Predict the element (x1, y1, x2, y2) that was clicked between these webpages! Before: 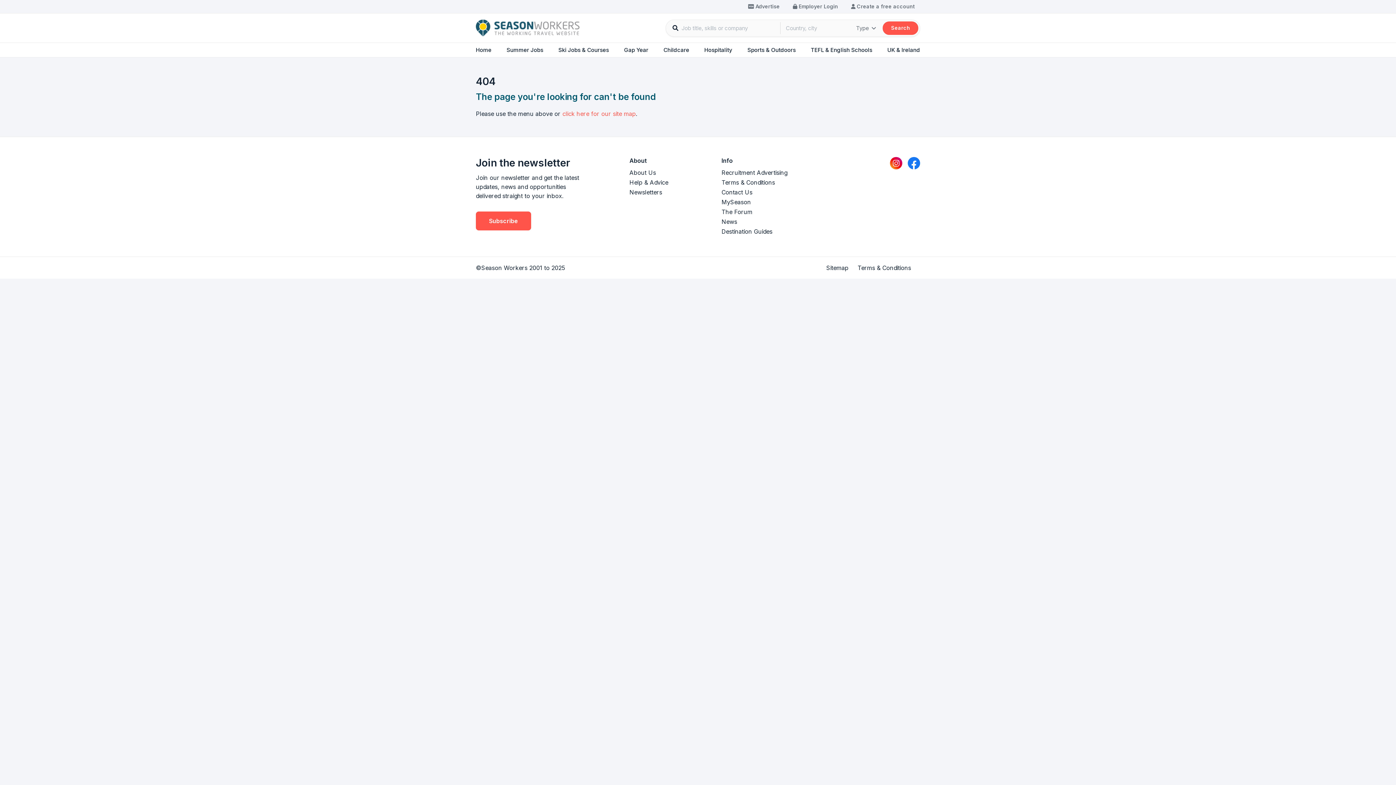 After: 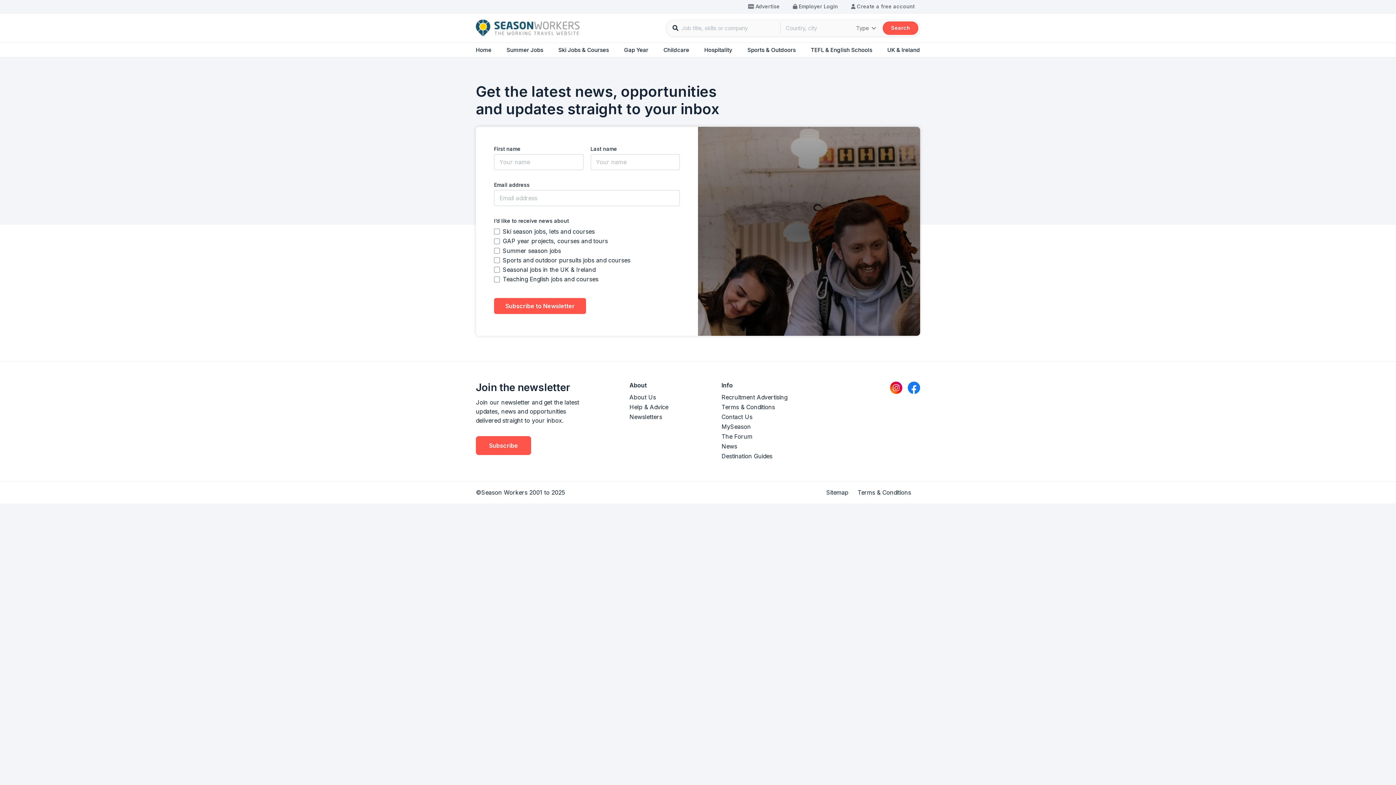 Action: label: Subscribe bbox: (476, 211, 531, 230)